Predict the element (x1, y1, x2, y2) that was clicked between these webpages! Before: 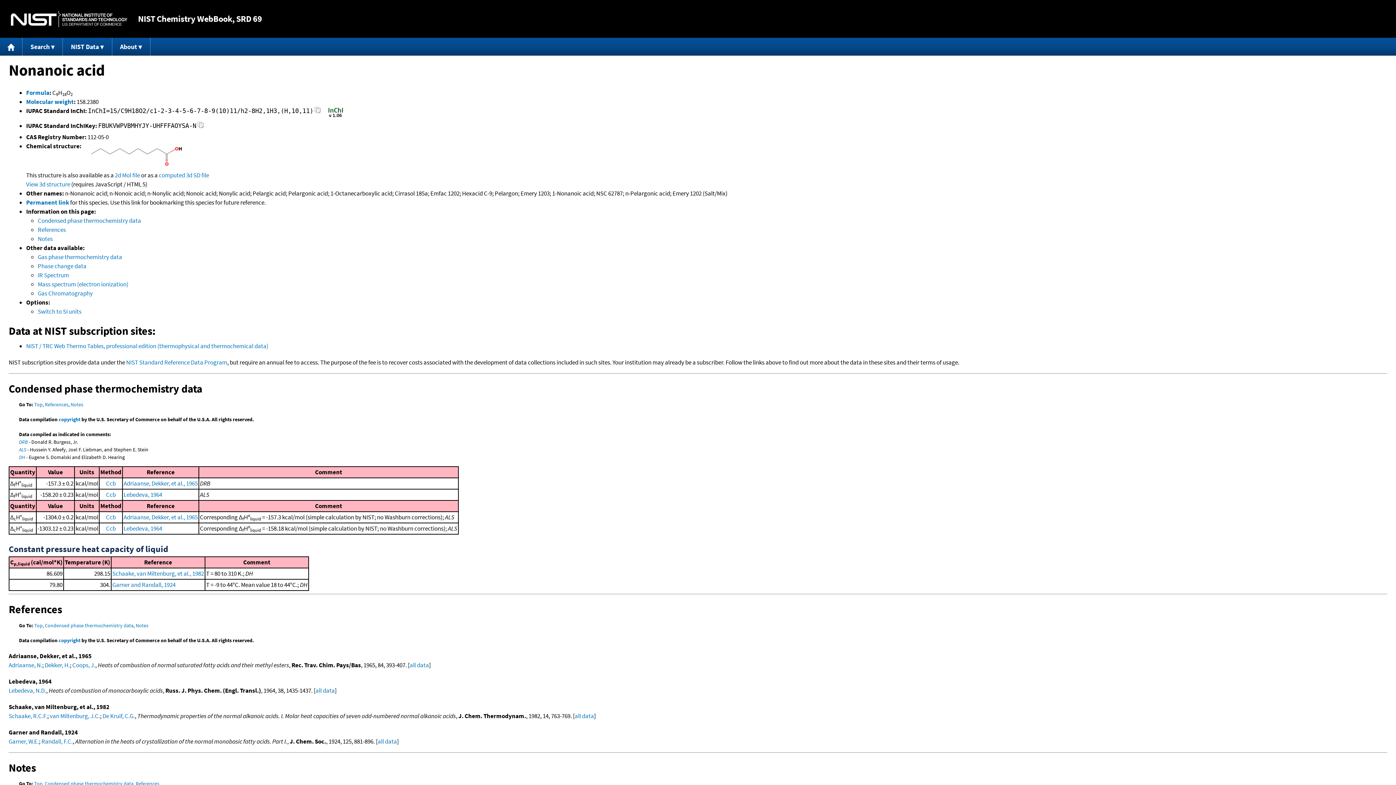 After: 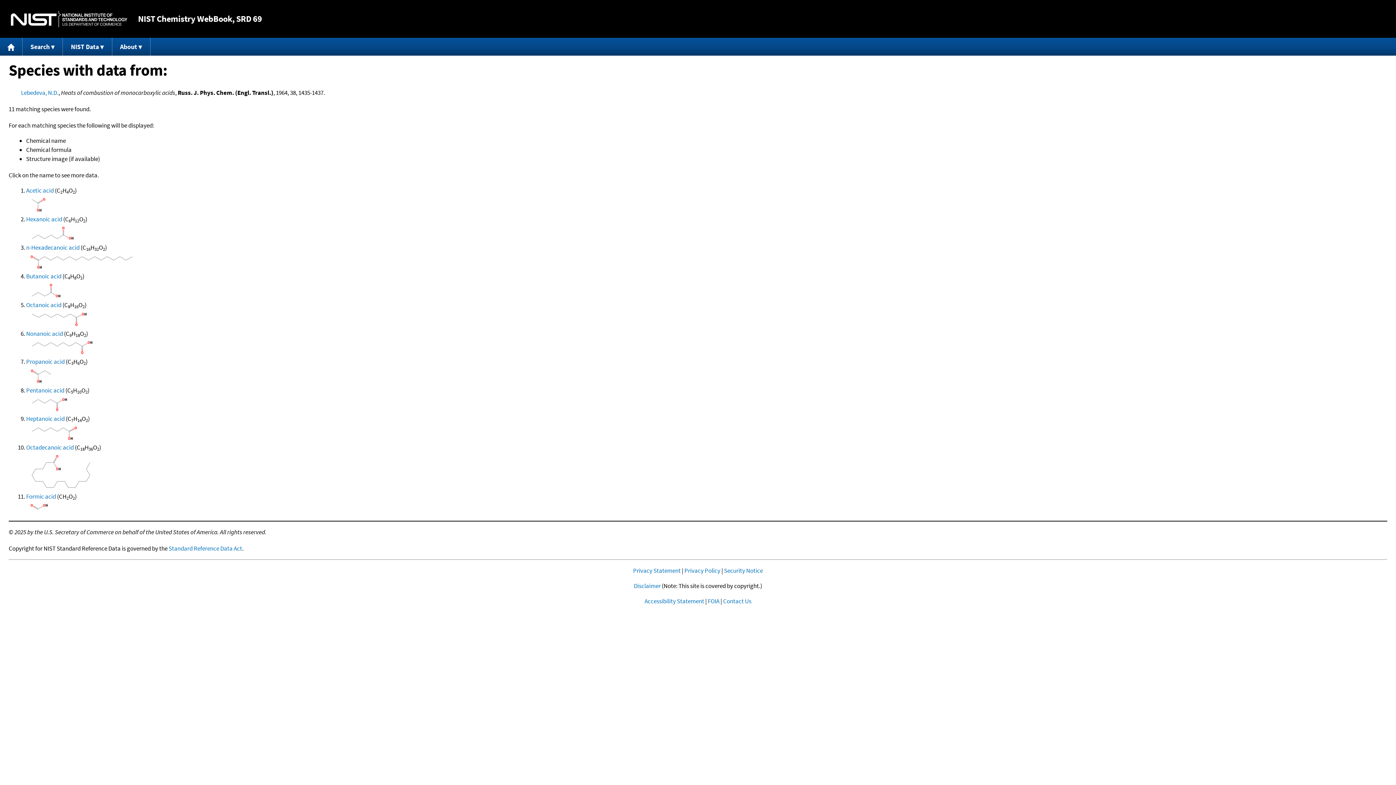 Action: label: all data bbox: (315, 686, 334, 694)